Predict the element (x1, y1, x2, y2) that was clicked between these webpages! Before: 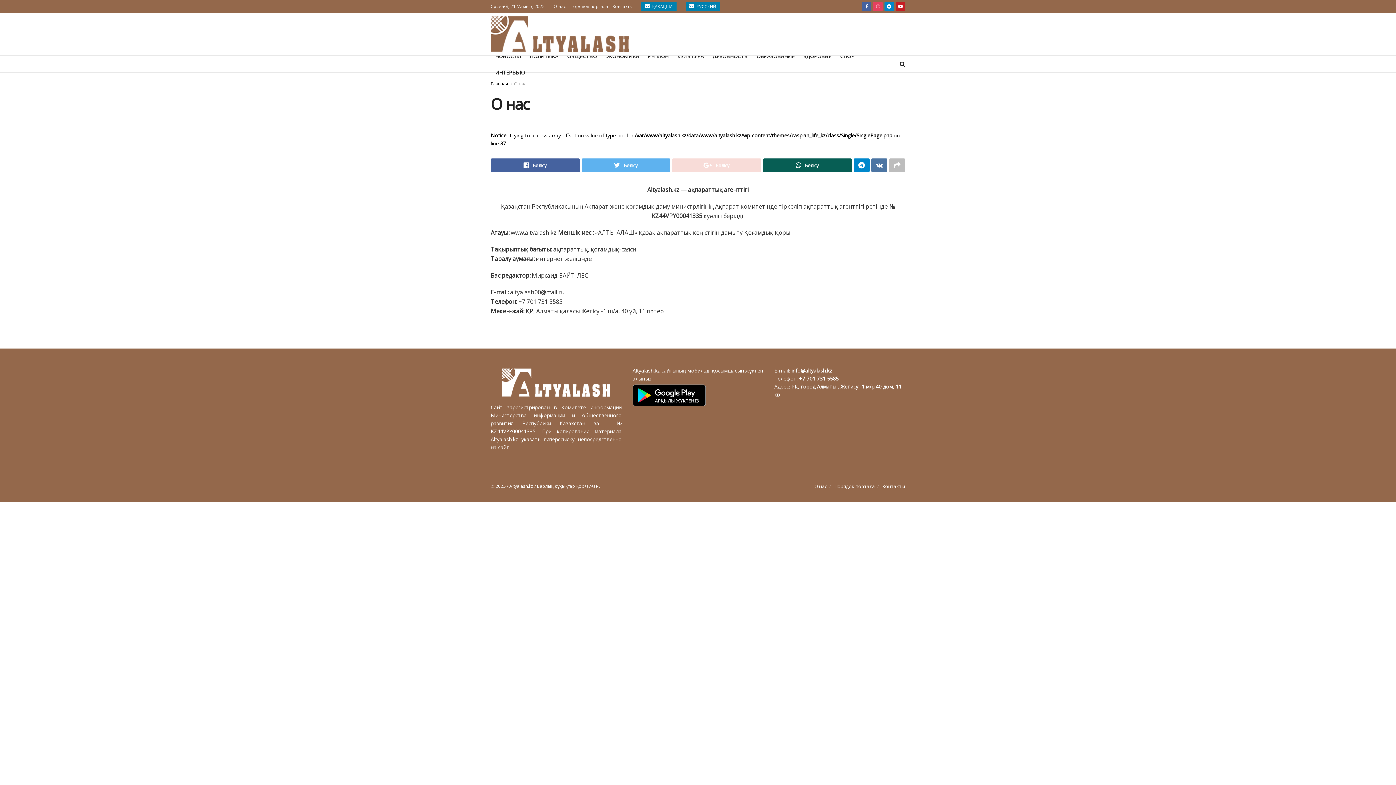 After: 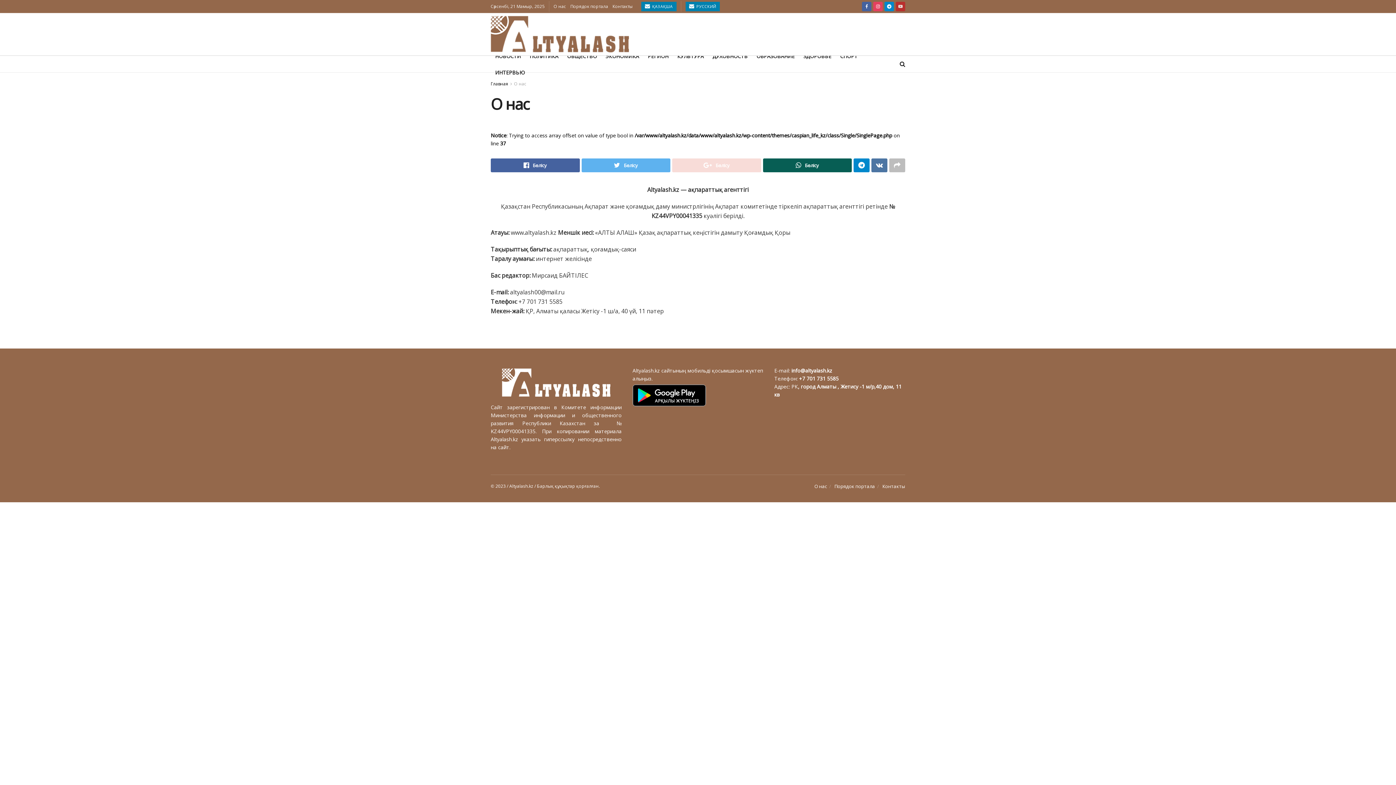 Action: bbox: (896, 0, 905, 12)